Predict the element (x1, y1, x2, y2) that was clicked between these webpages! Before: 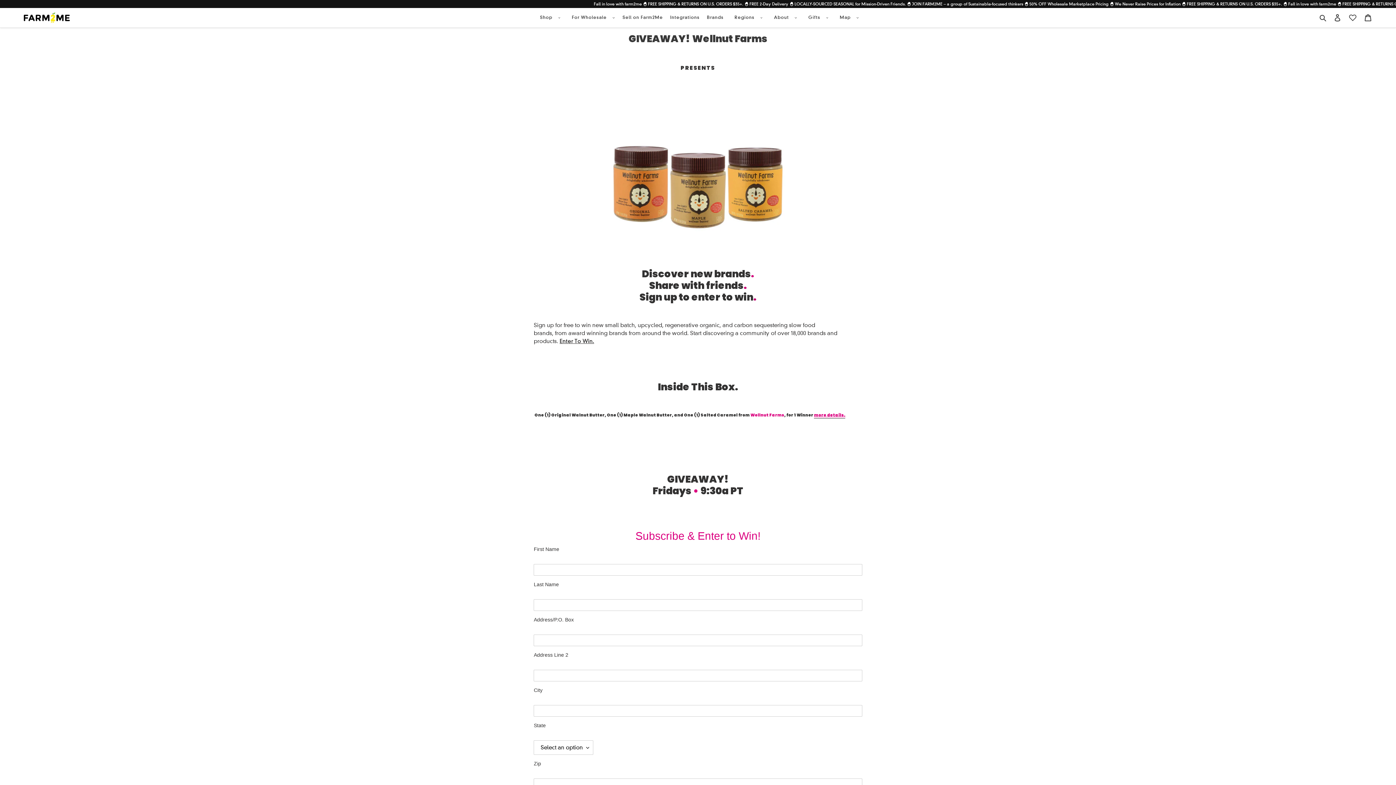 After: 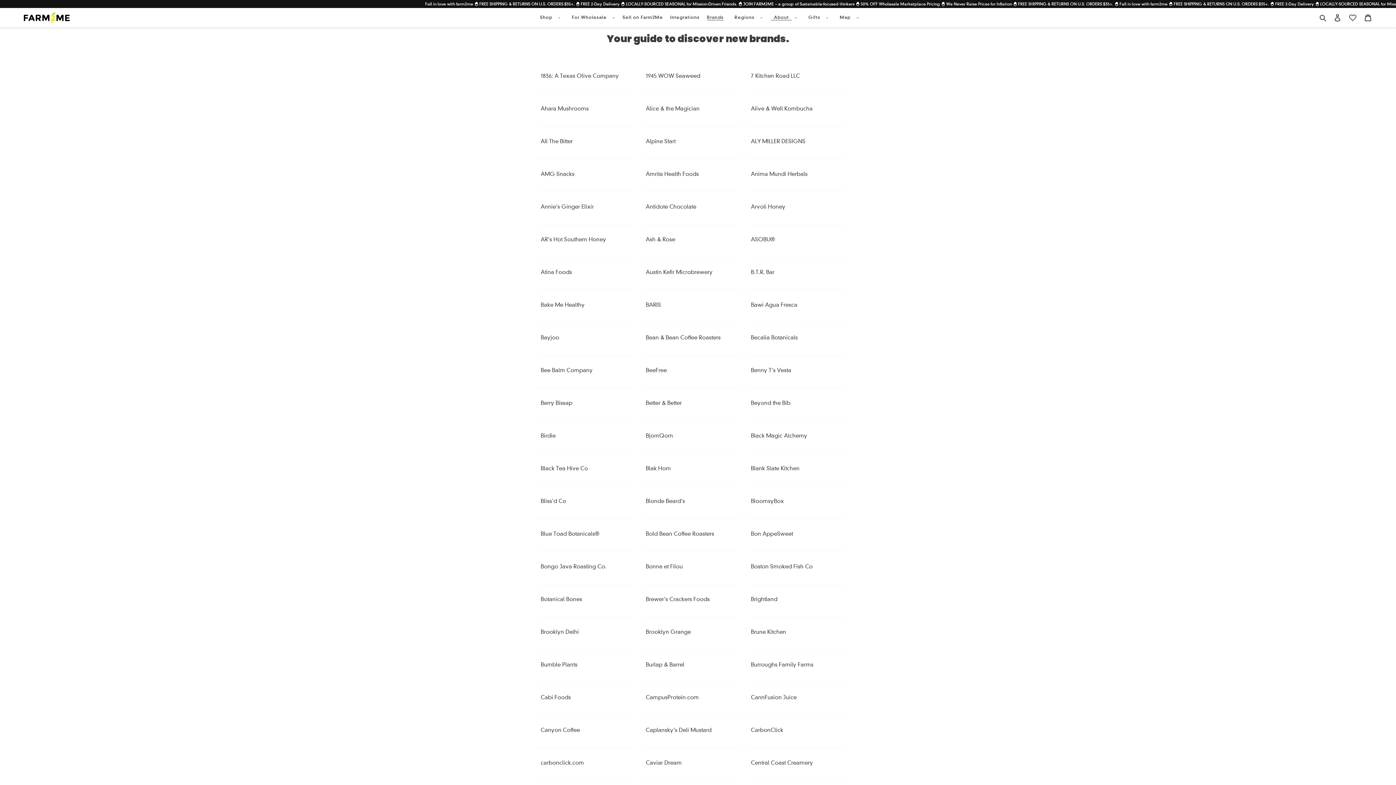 Action: label: Brands bbox: (704, 14, 726, 20)